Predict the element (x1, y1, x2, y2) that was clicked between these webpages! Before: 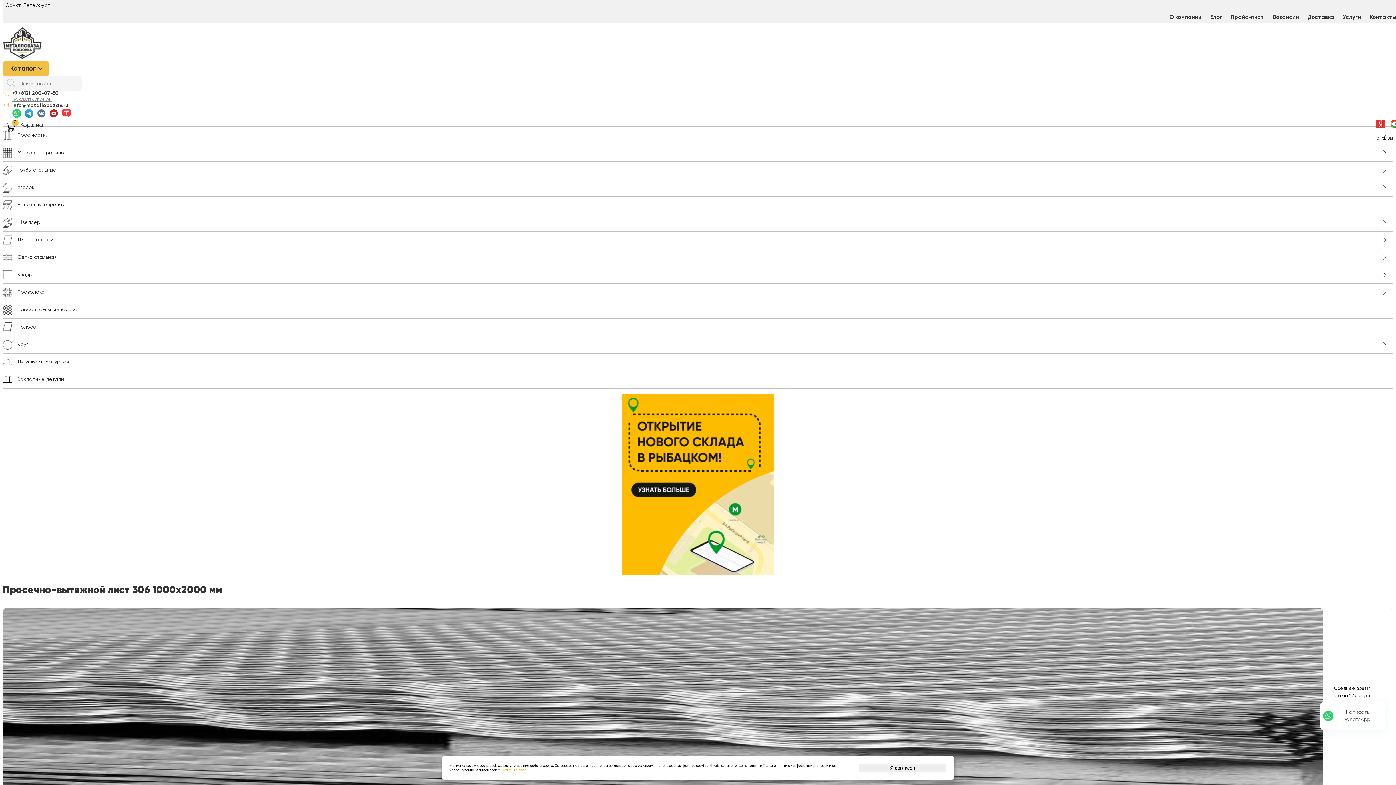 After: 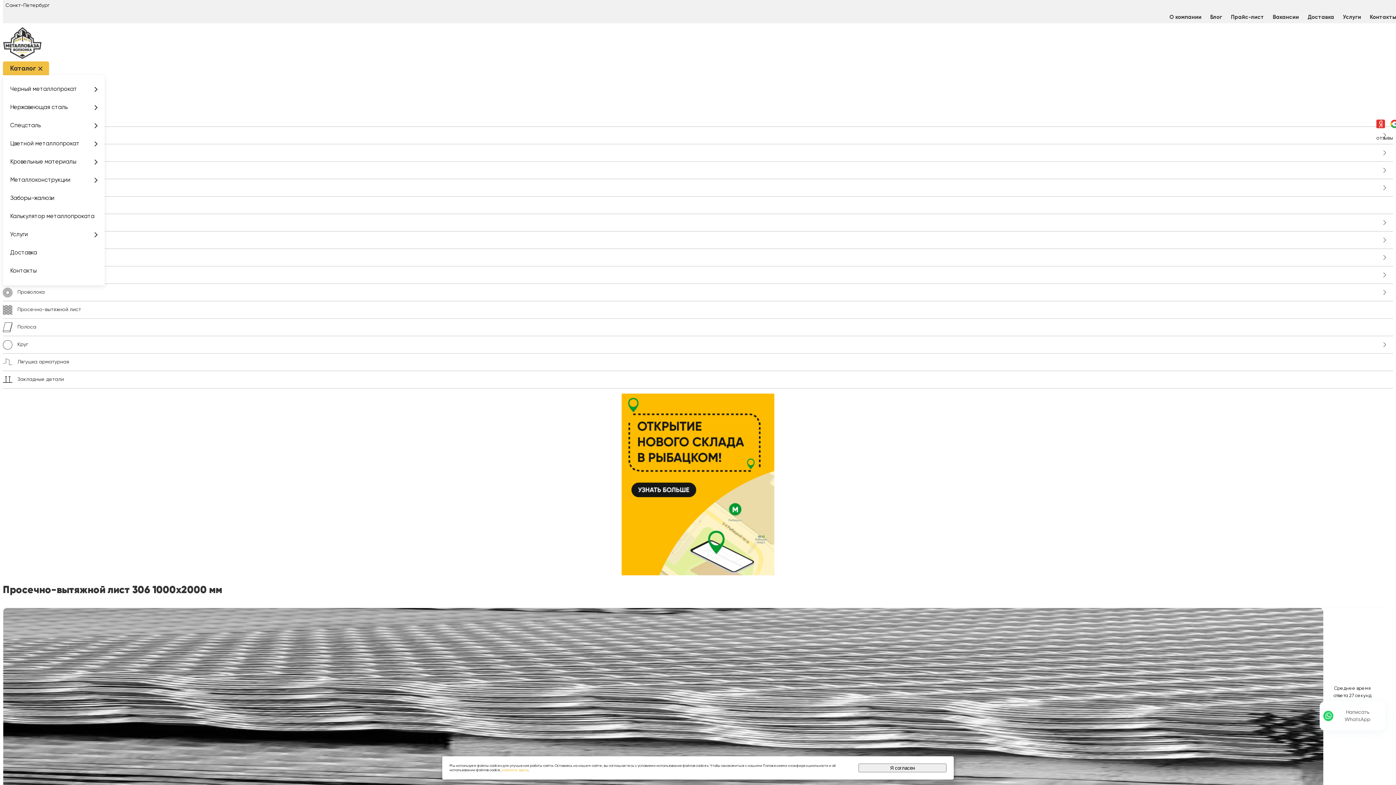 Action: bbox: (2, 61, 49, 76) label: Каталог